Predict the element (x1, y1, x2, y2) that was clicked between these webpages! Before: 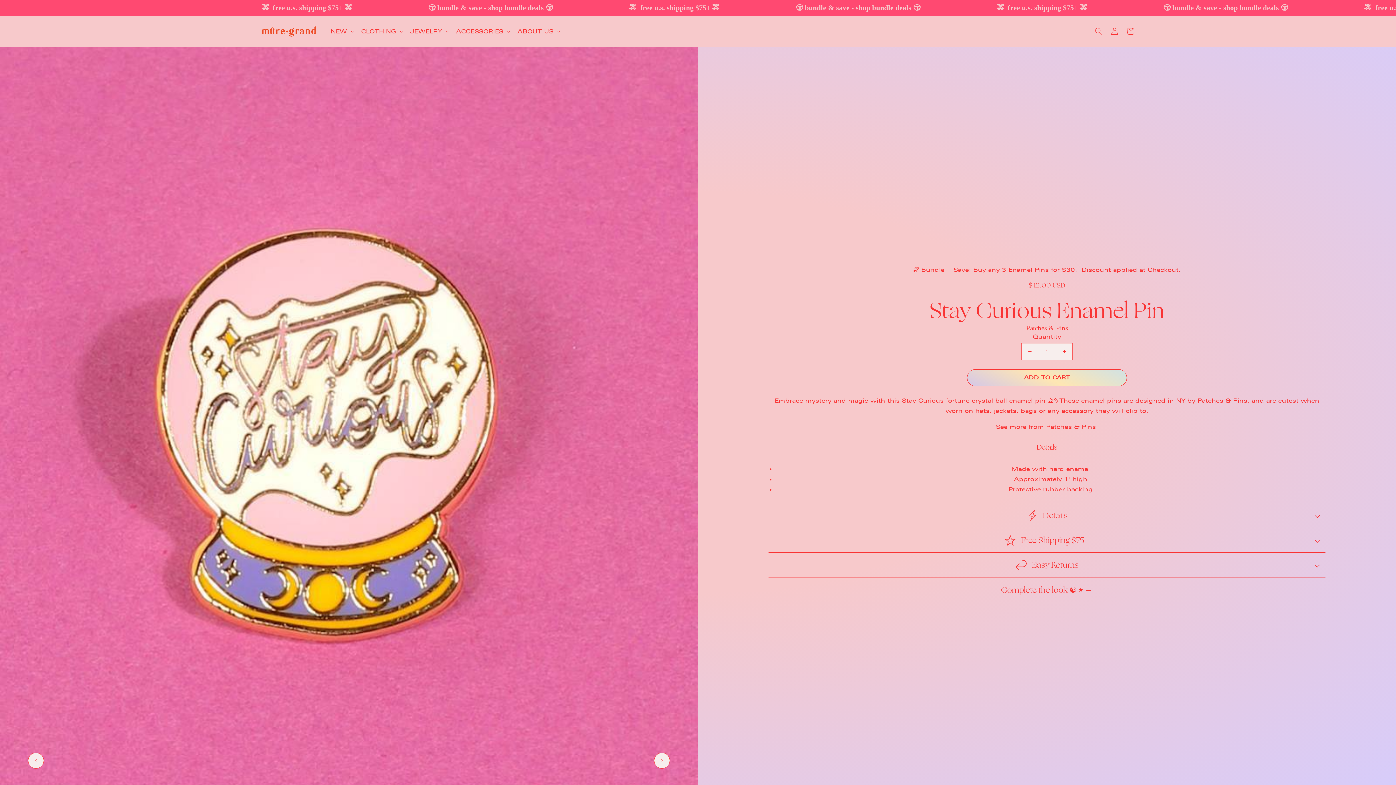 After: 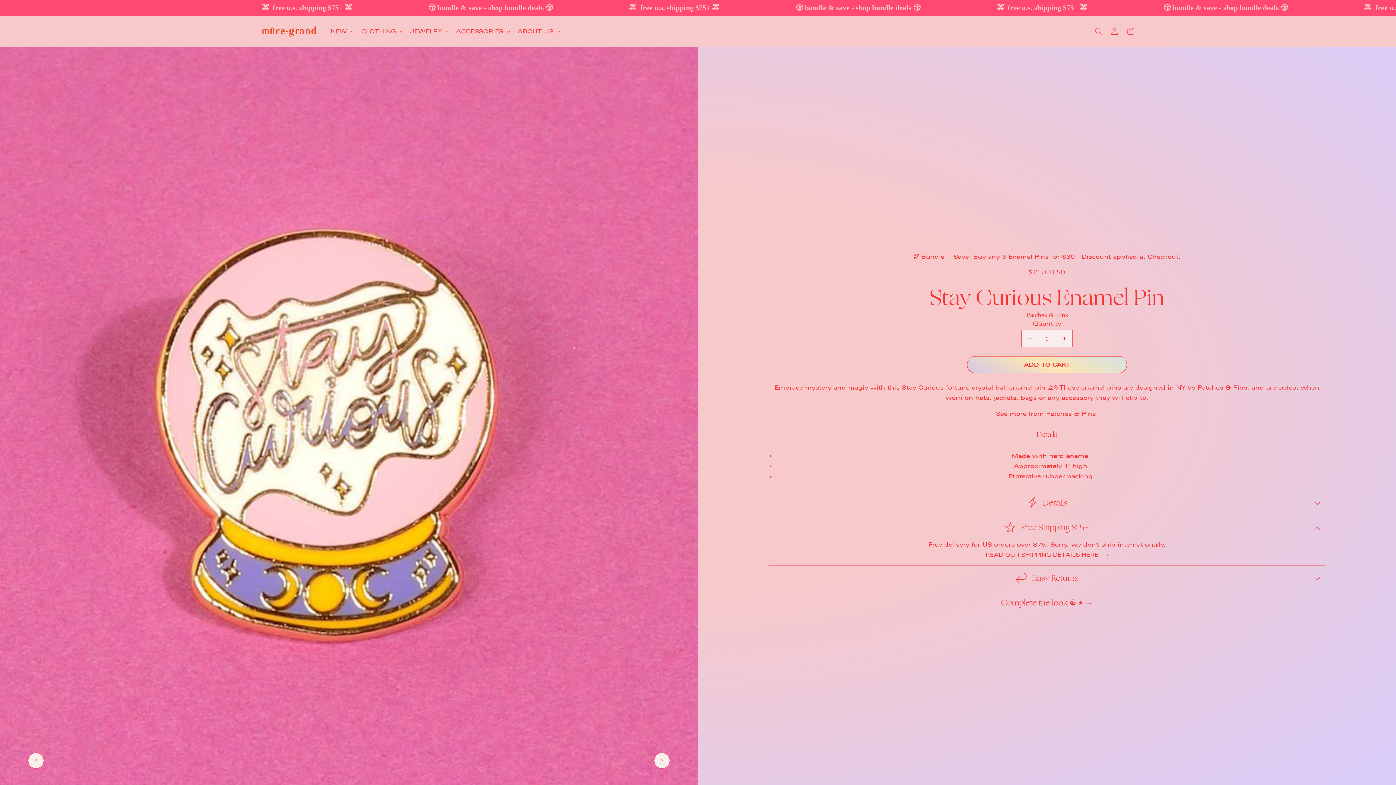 Action: bbox: (768, 528, 1325, 552) label: Free Shipping $75+